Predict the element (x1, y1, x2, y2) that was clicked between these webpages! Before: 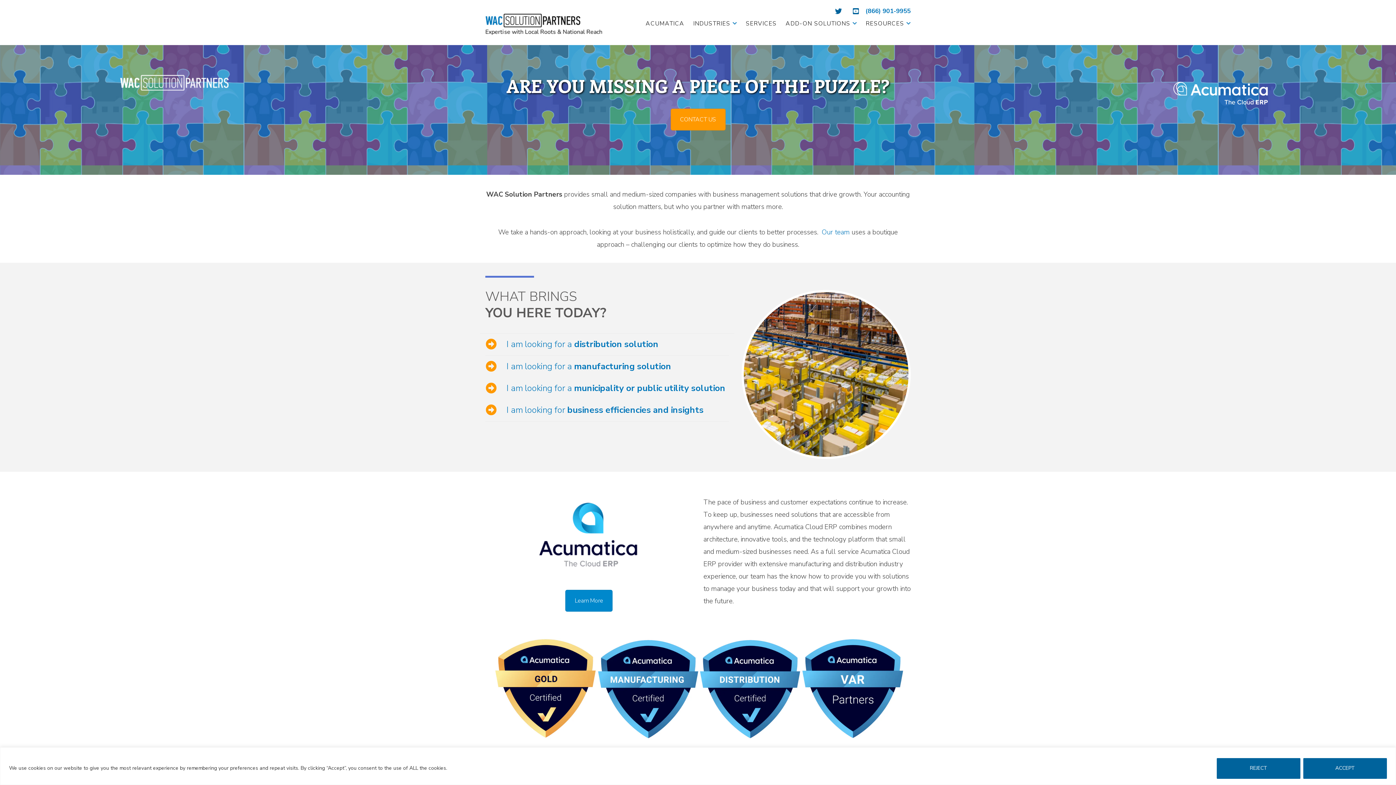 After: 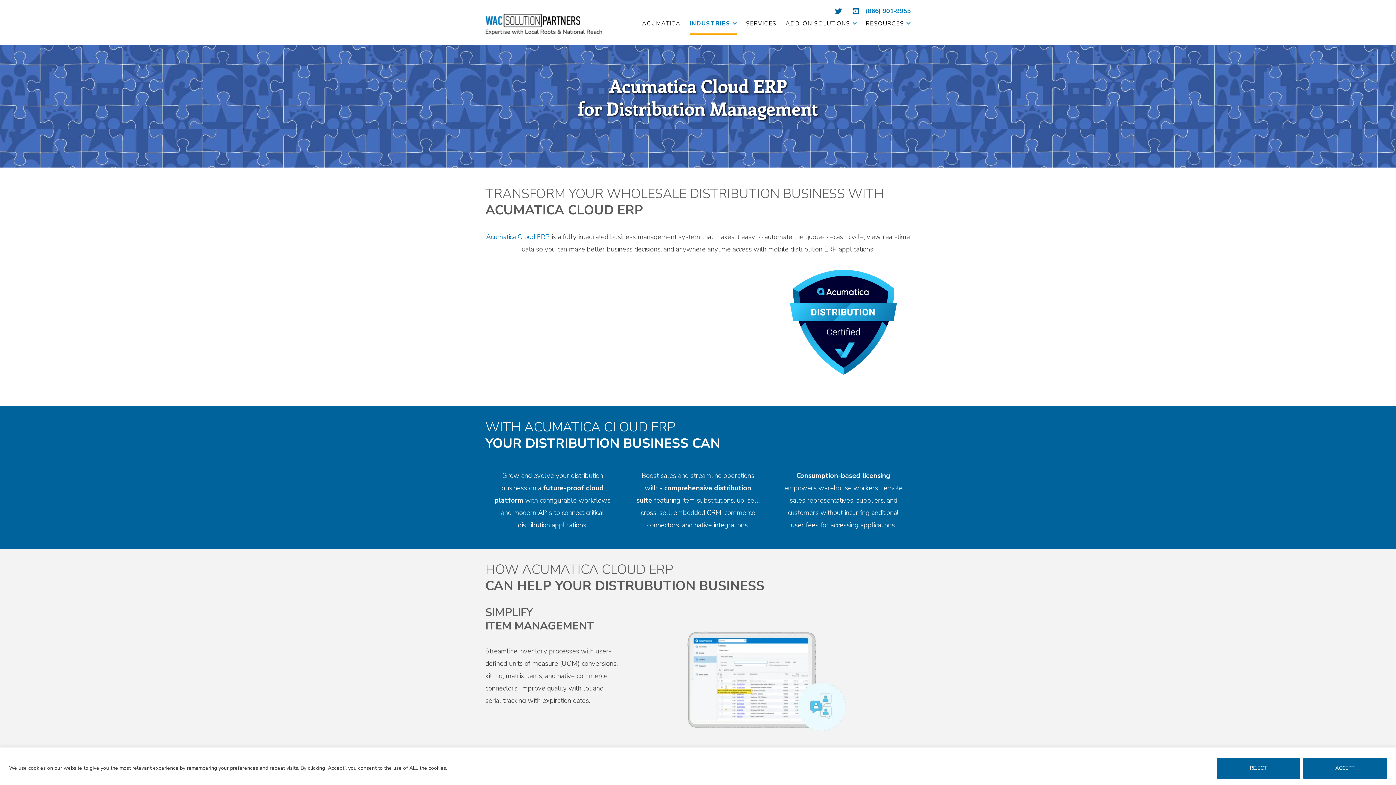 Action: bbox: (506, 338, 729, 350) label: I am looking for a distribution solution